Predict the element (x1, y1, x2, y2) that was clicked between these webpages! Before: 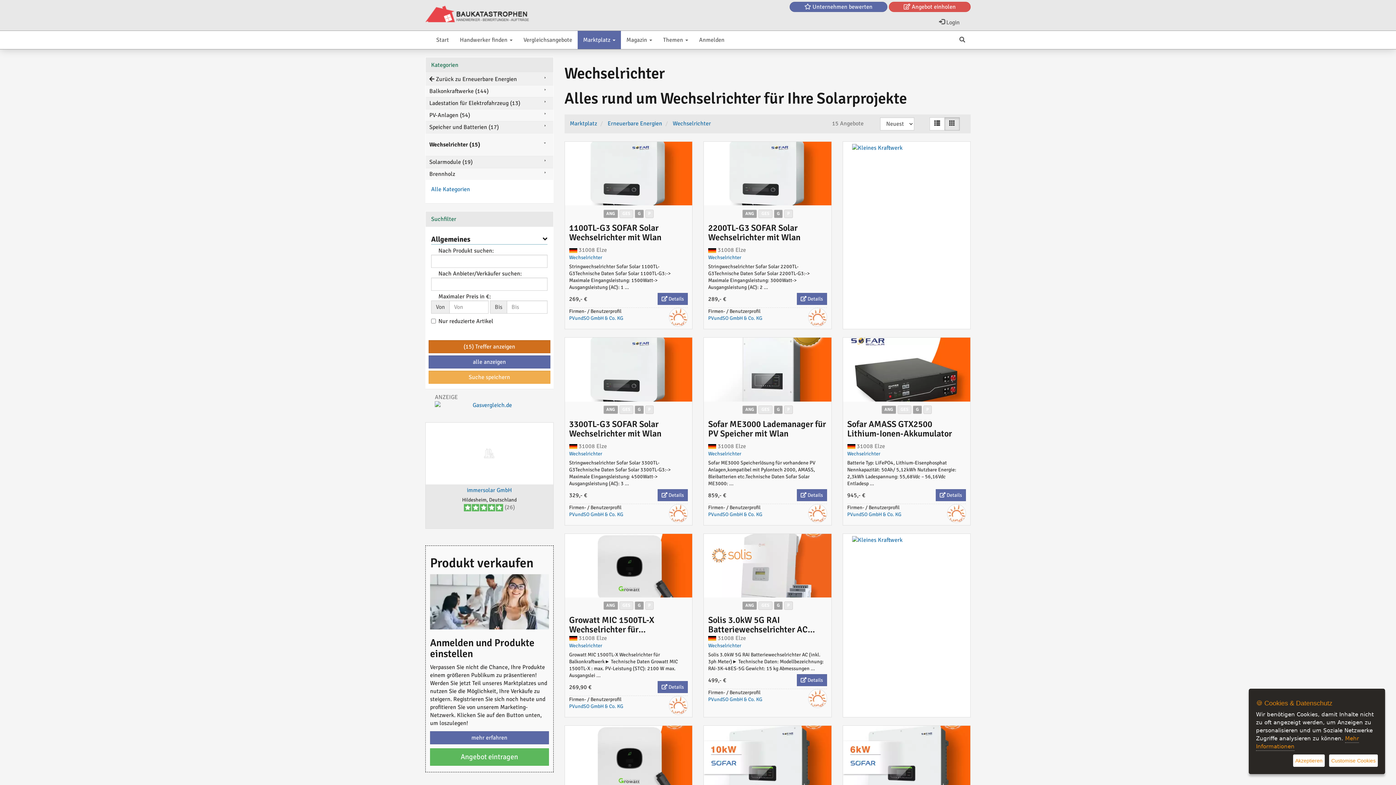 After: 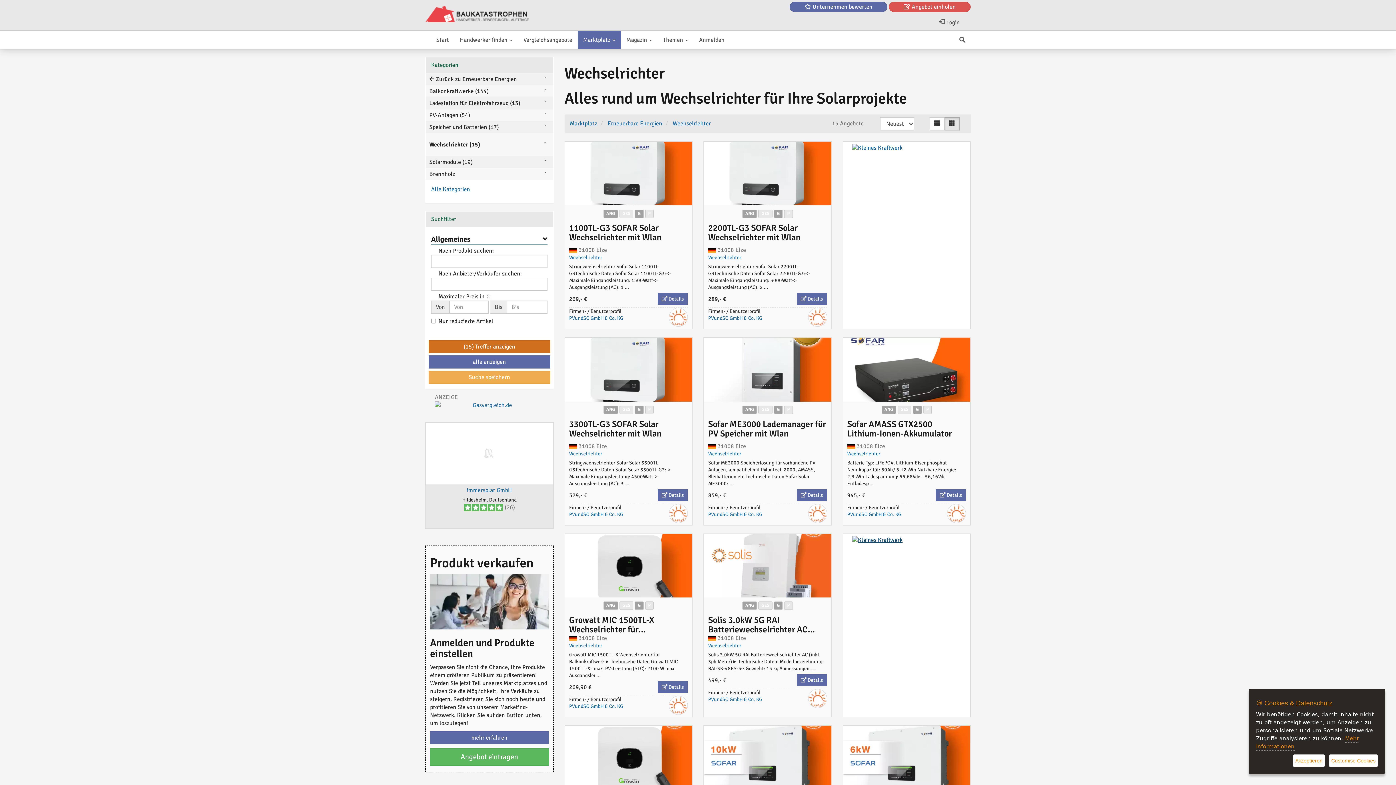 Action: bbox: (847, 536, 966, 544)